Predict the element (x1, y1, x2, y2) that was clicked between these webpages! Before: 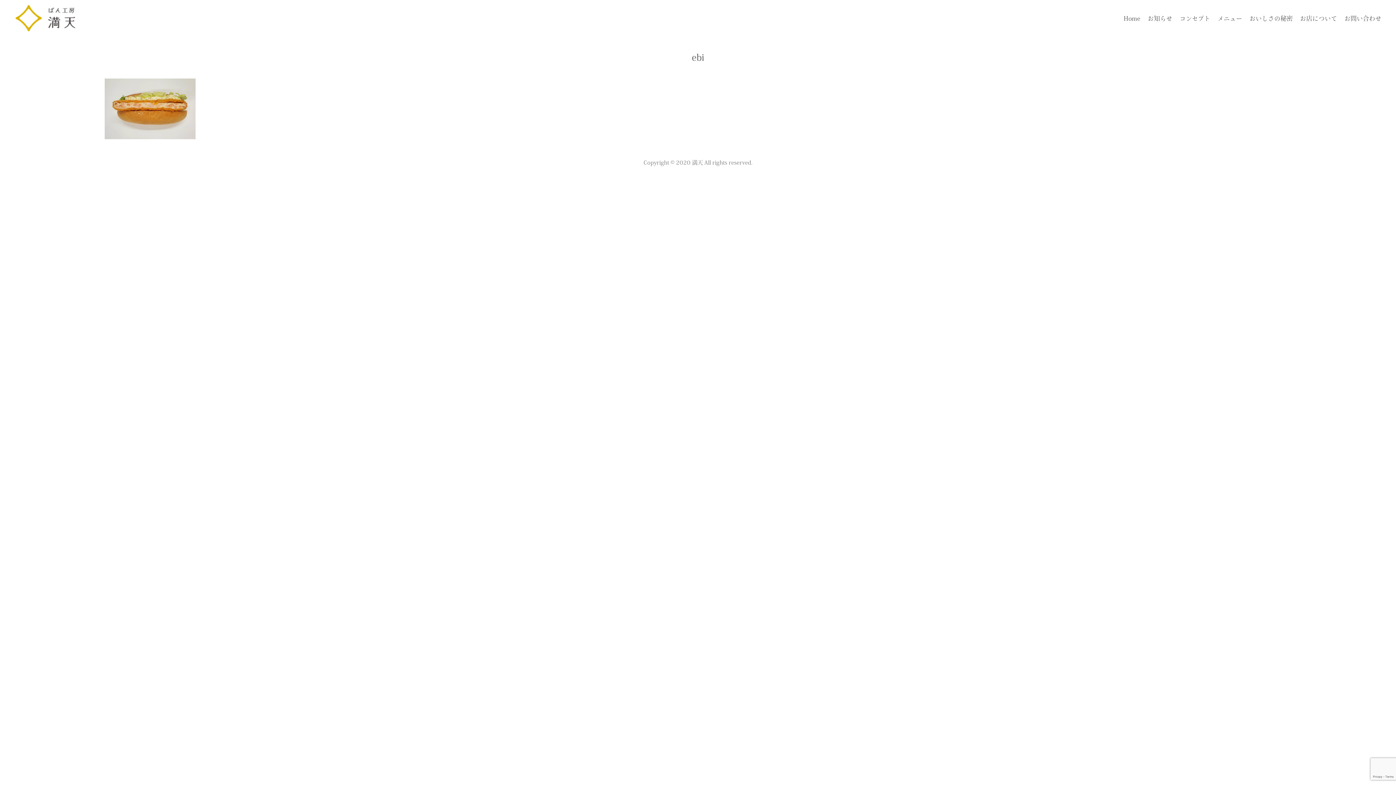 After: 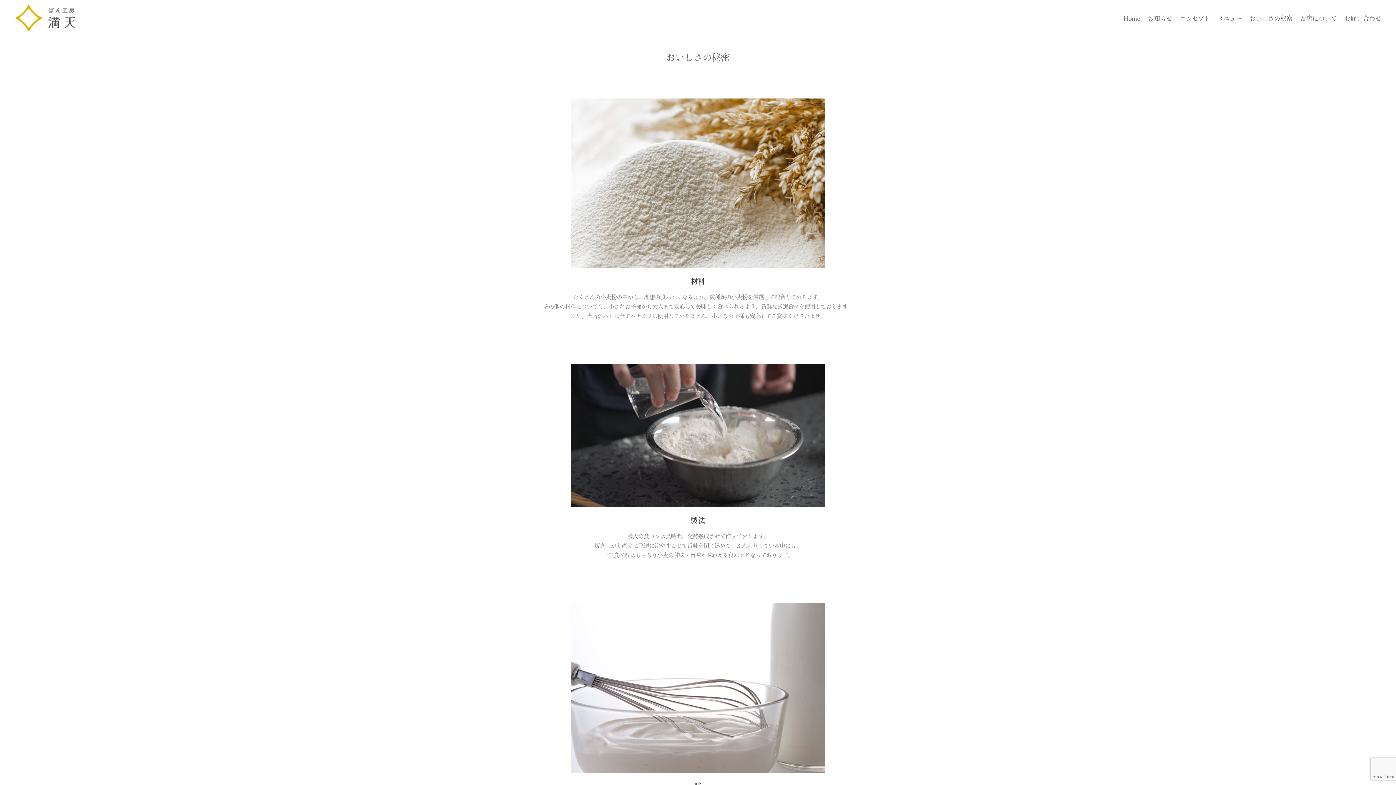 Action: bbox: (1249, 14, 1293, 22) label: おいしさの秘密